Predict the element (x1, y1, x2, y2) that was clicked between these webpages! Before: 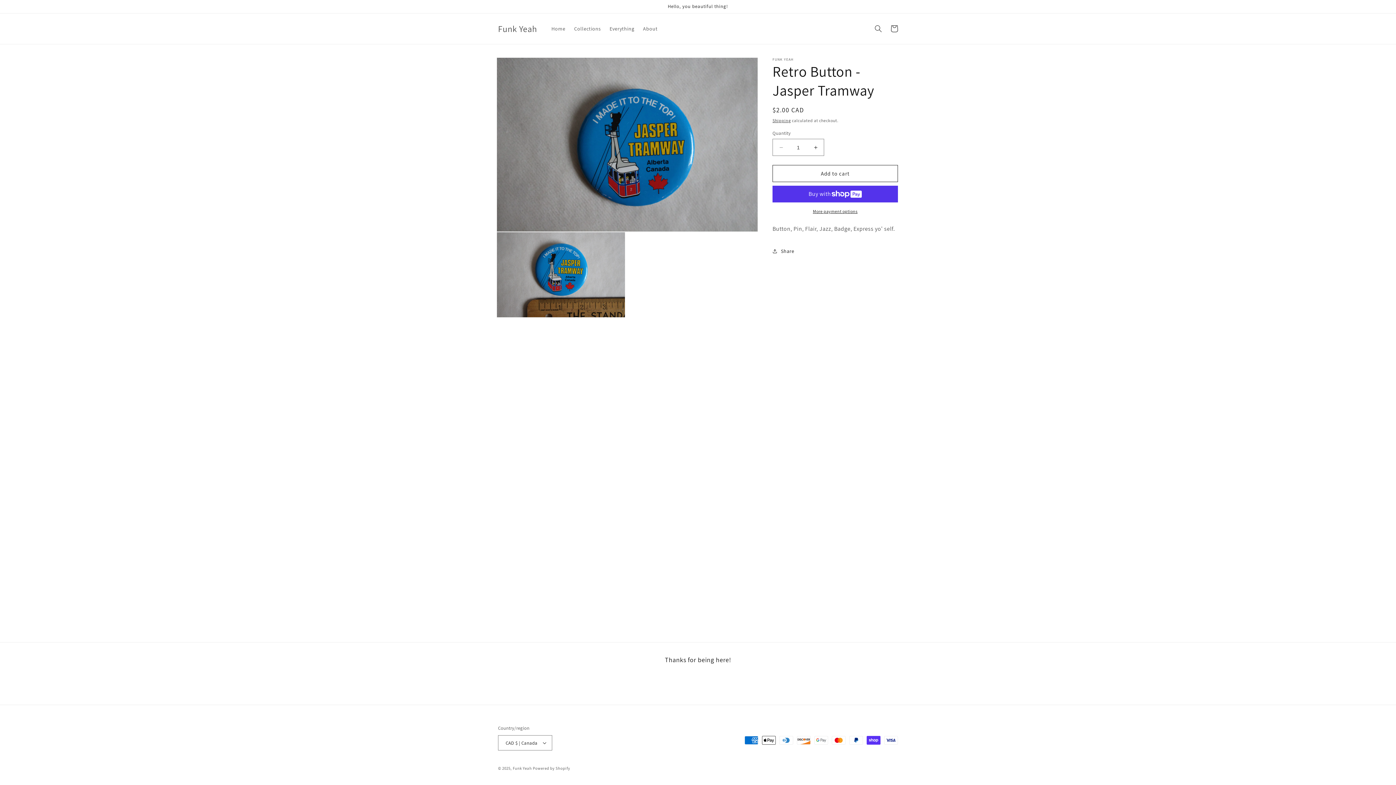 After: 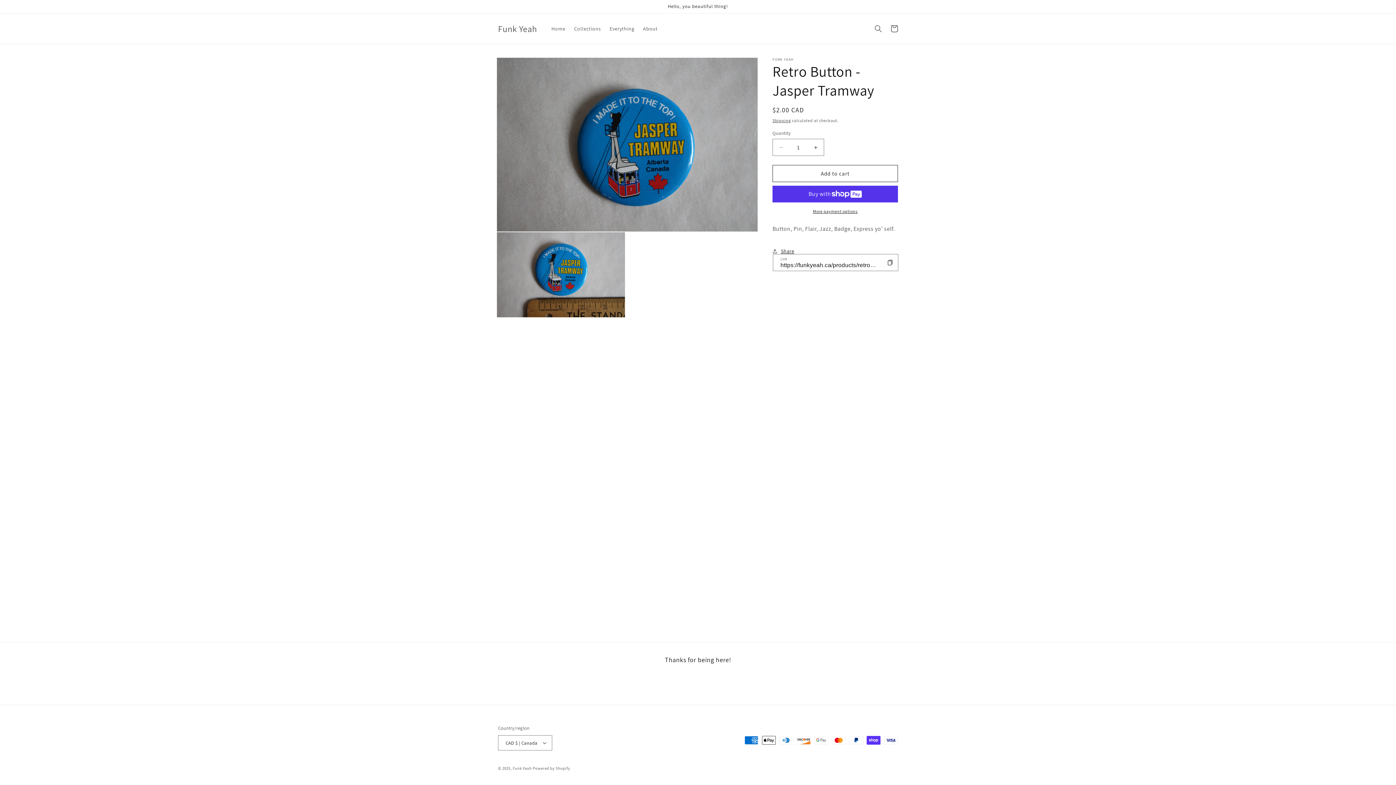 Action: label: Share bbox: (772, 243, 794, 259)